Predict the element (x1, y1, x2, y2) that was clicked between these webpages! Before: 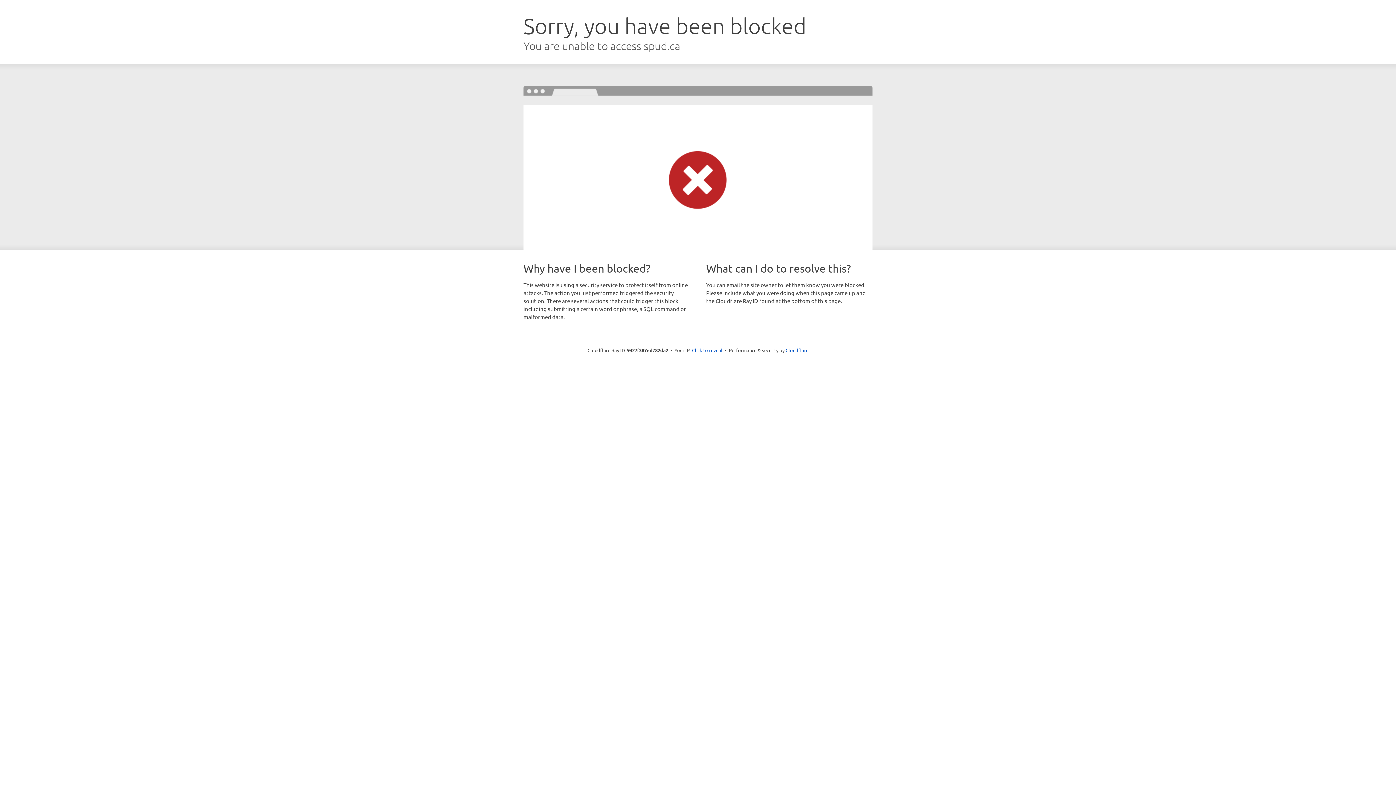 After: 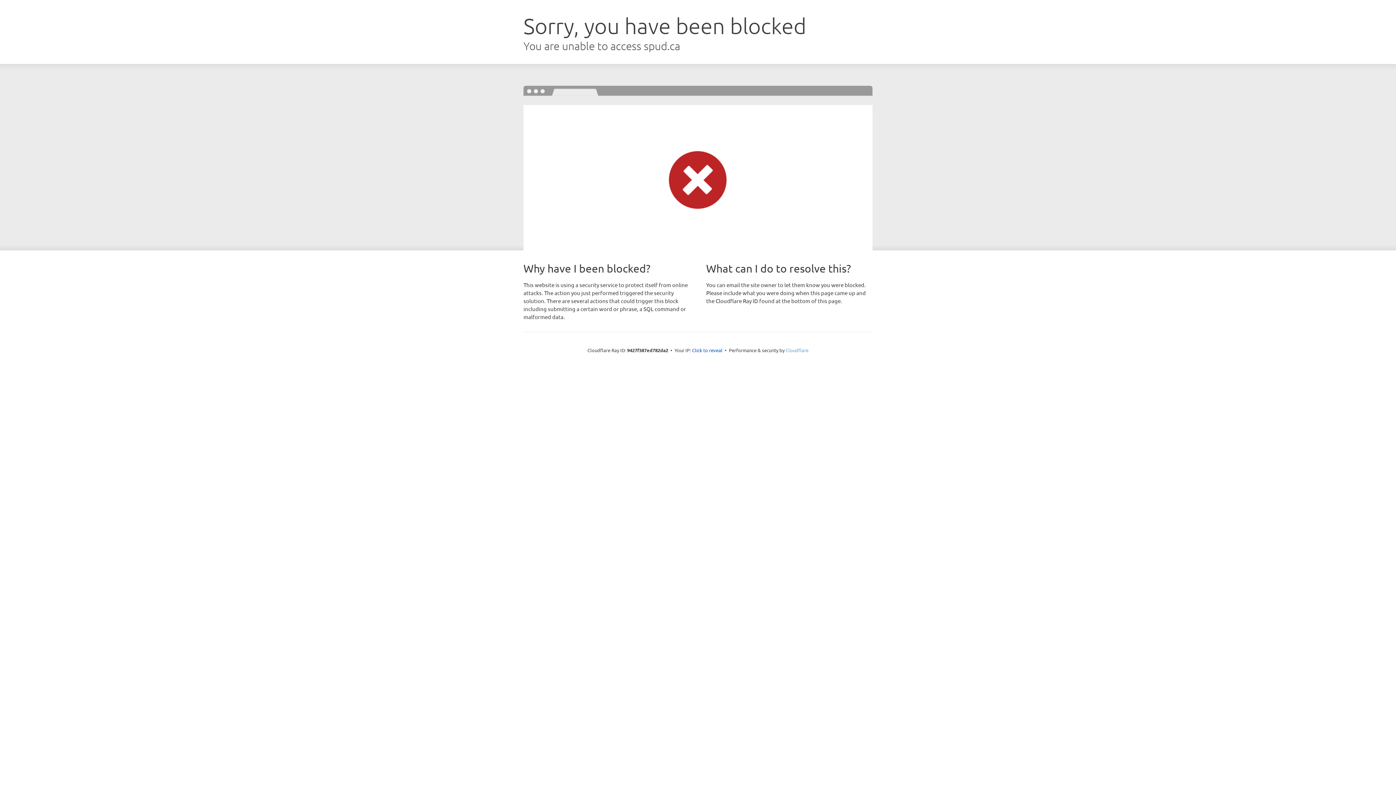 Action: bbox: (785, 347, 808, 353) label: Cloudflare